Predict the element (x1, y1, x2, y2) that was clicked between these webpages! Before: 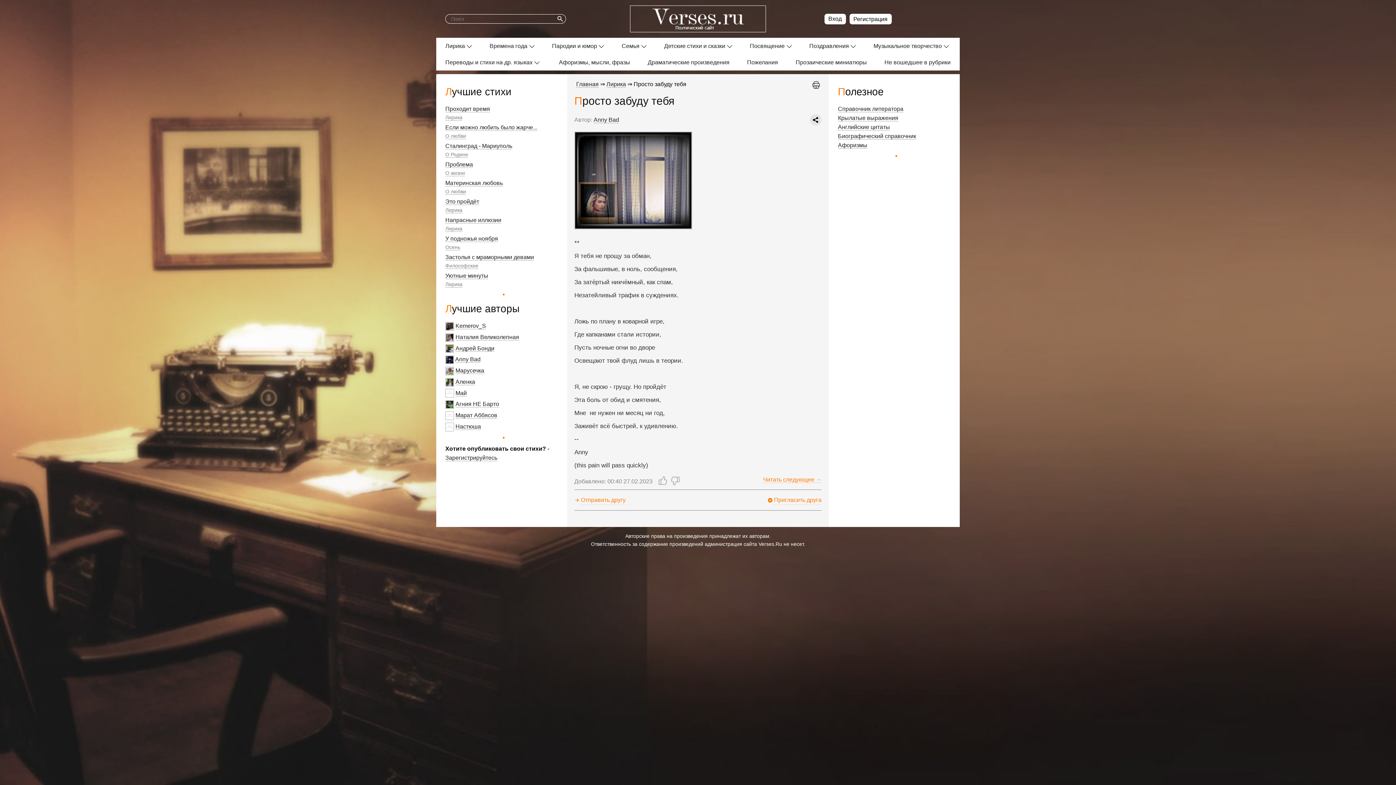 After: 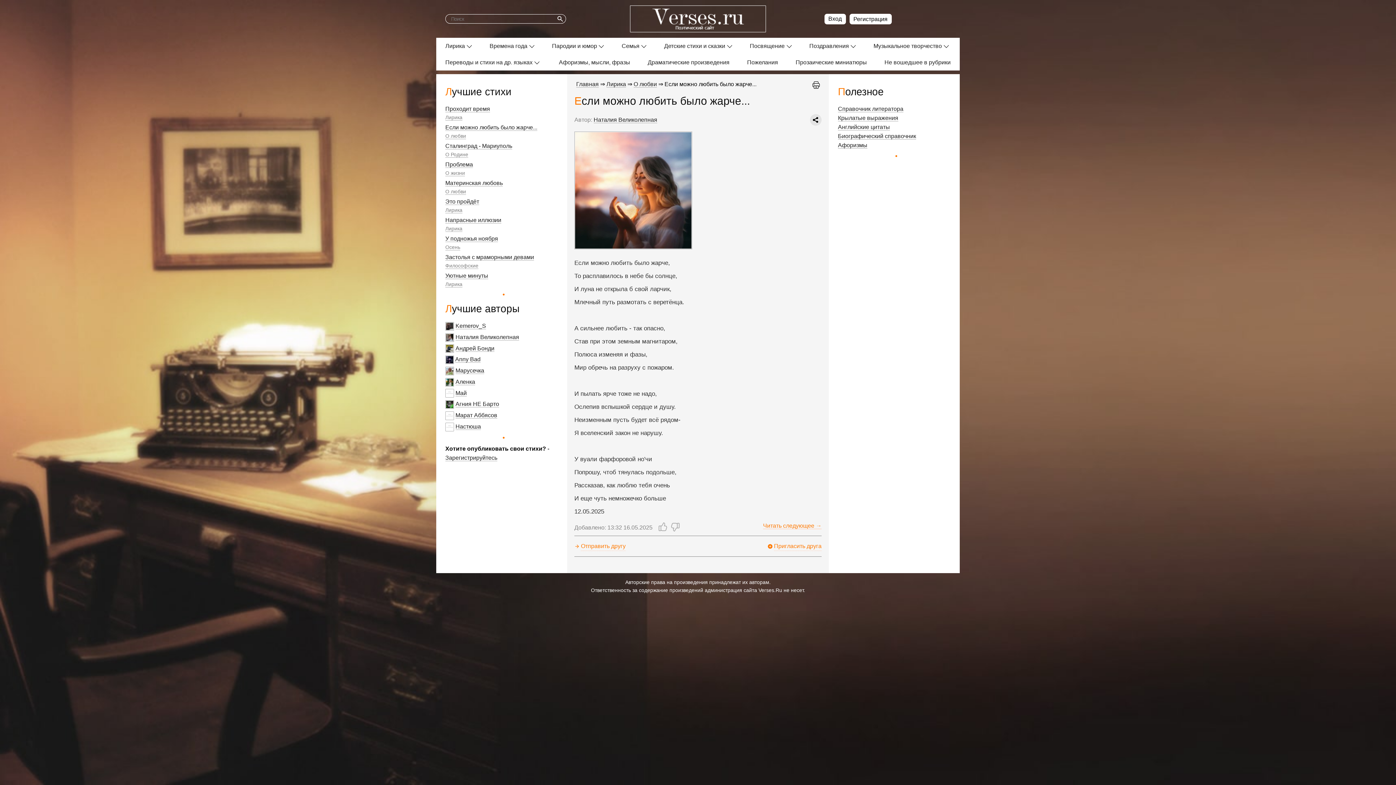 Action: bbox: (445, 124, 537, 130) label: Если можно любить было жарче...